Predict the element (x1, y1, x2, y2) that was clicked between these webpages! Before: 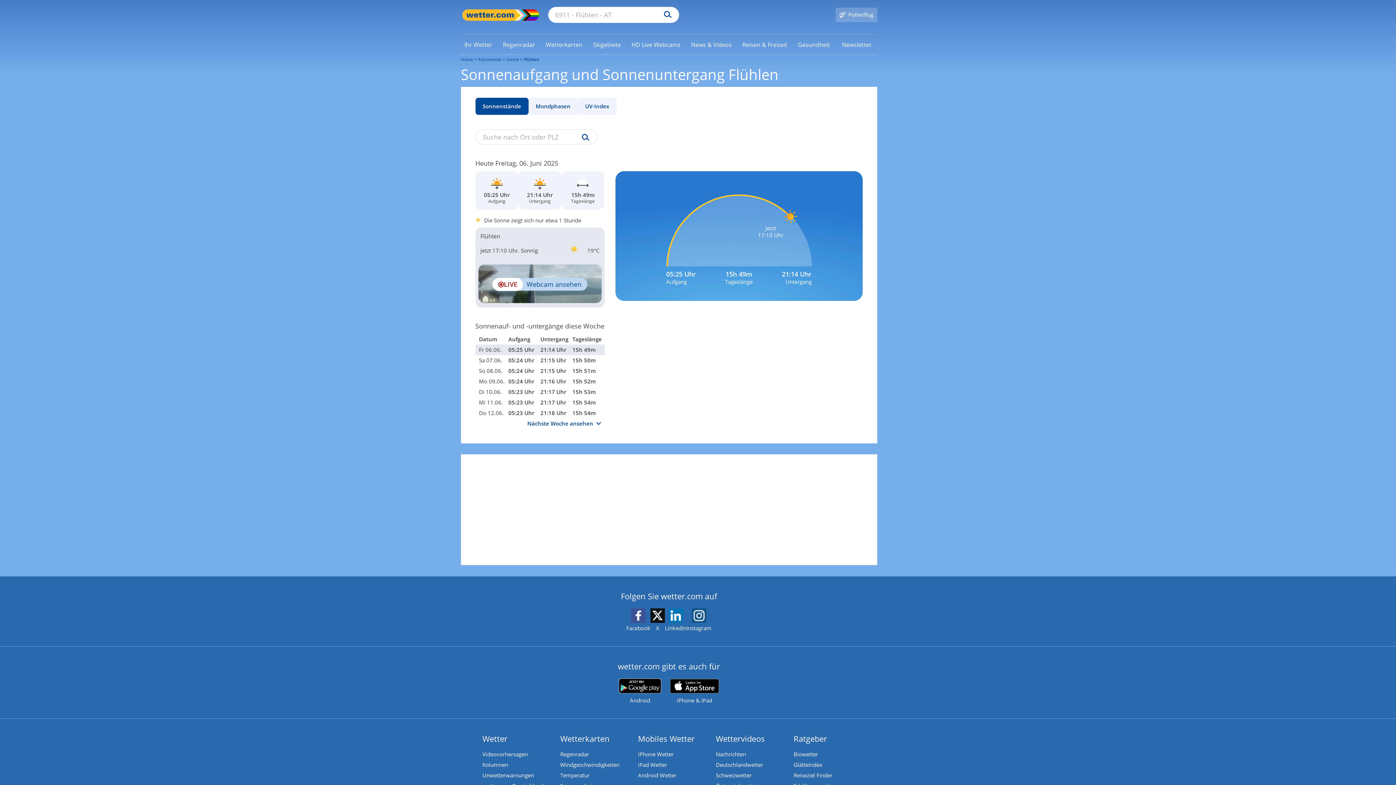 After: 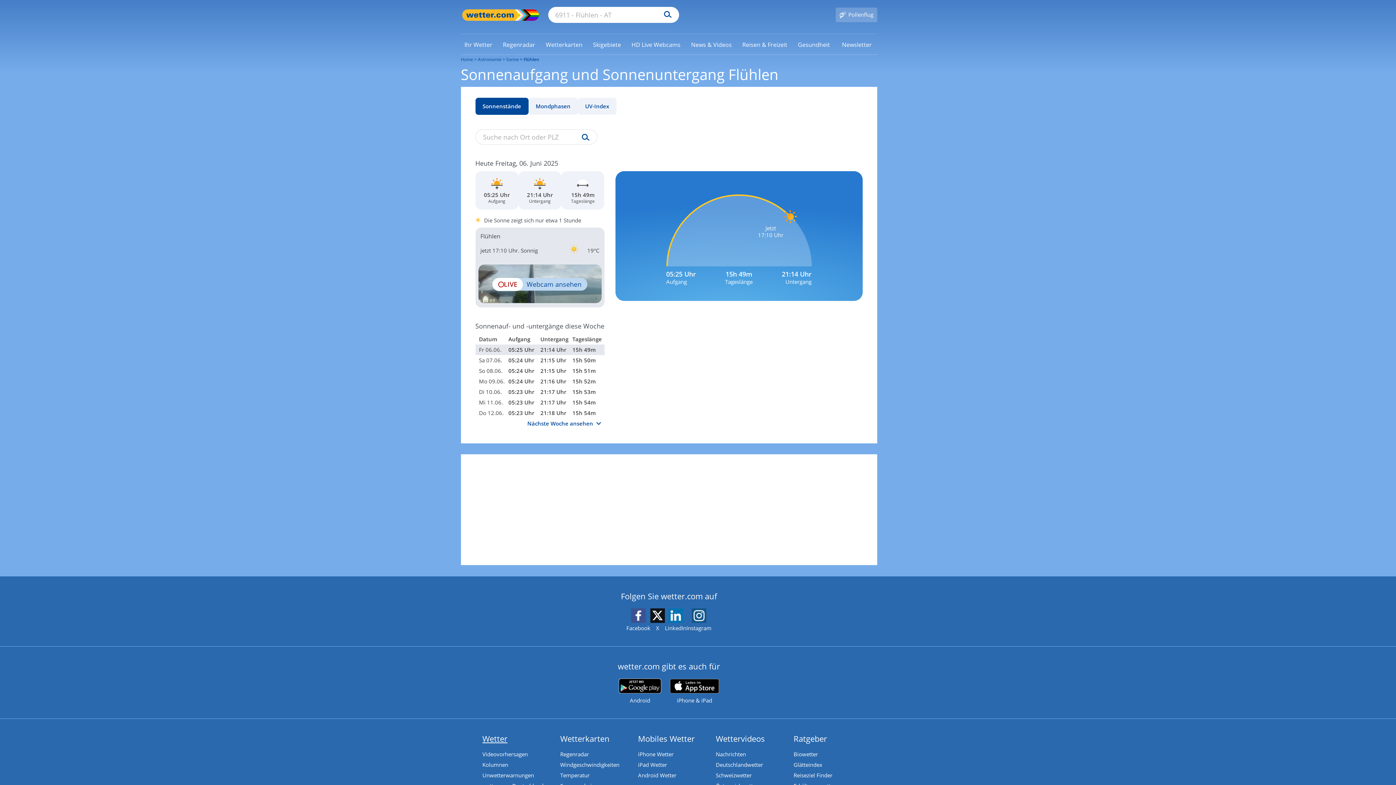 Action: label: Wetter bbox: (482, 733, 507, 744)